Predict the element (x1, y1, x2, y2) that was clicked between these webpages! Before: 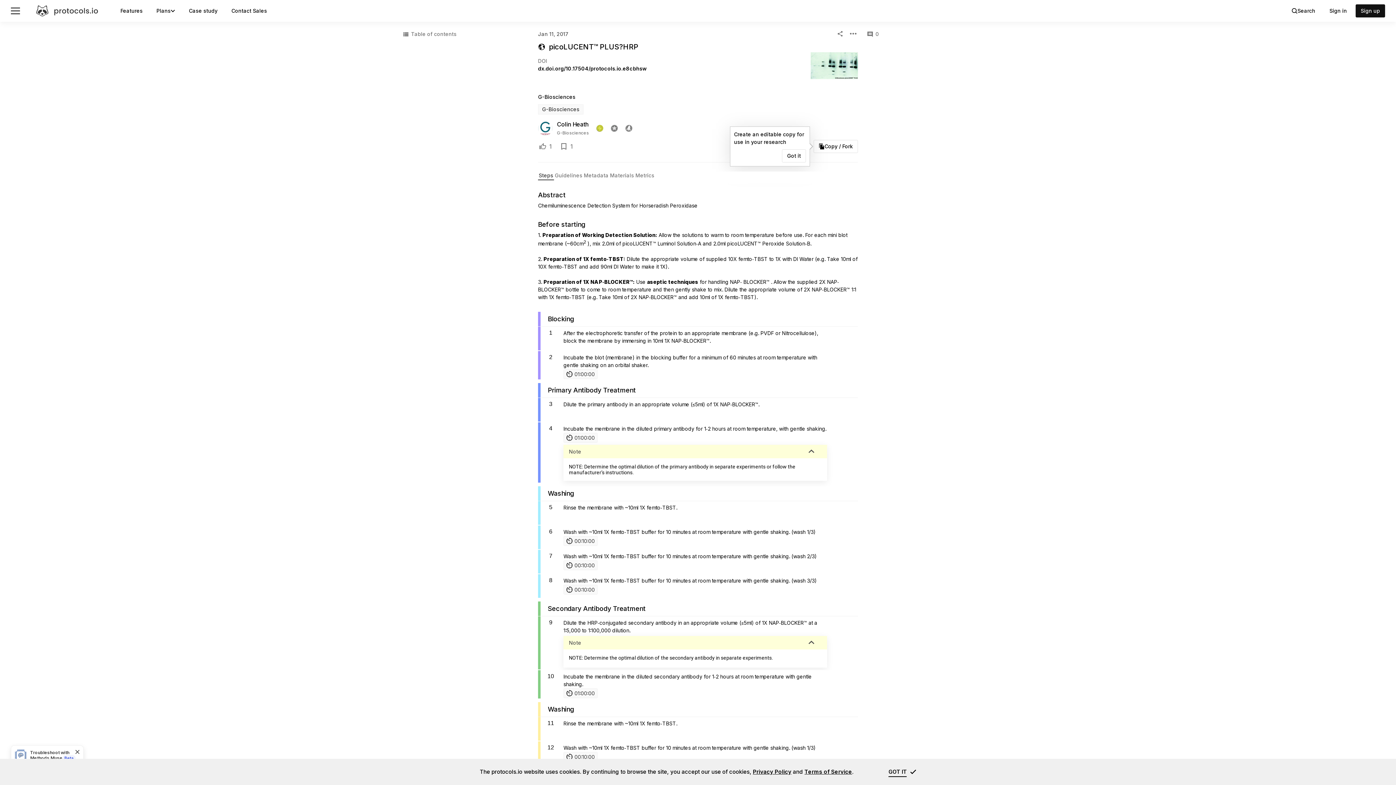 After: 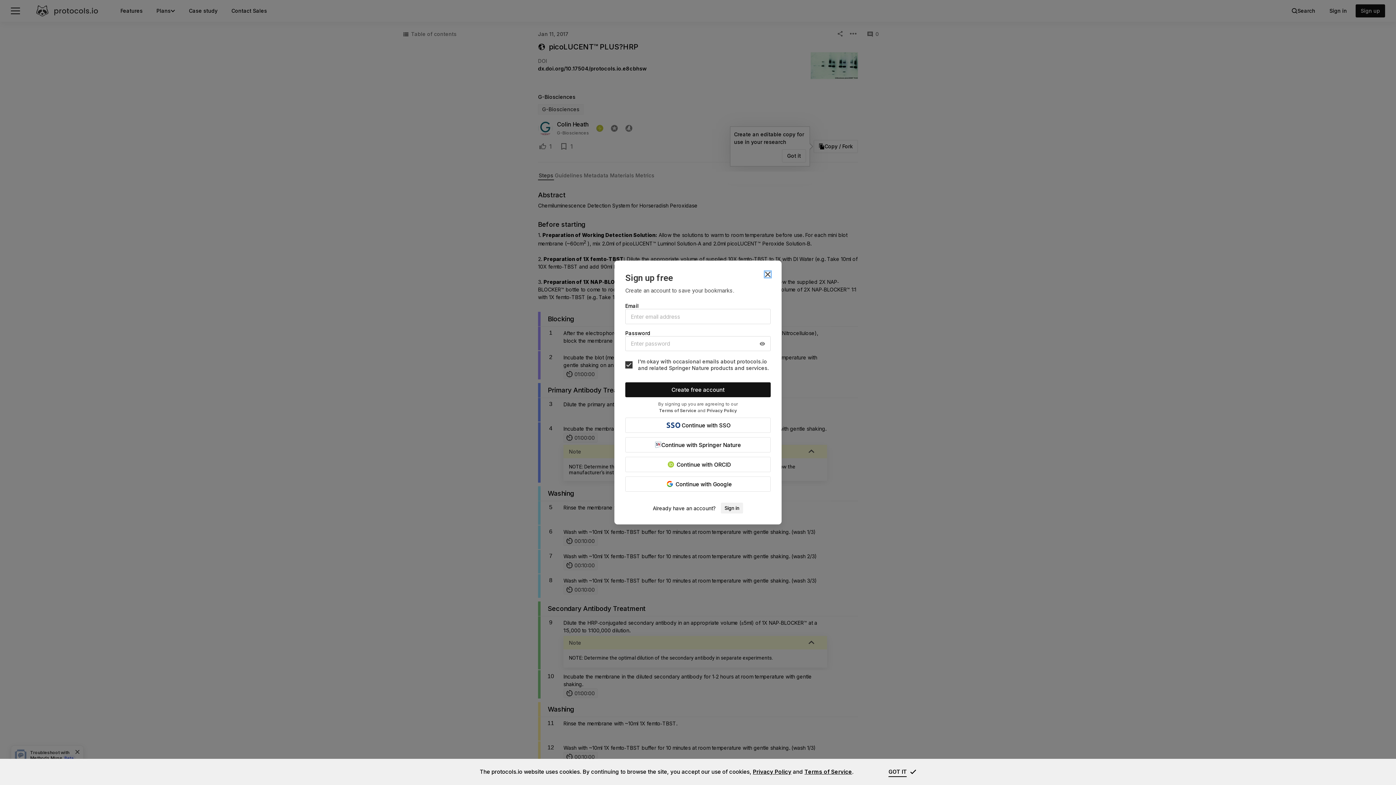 Action: label: Add to bookmarks bbox: (559, 141, 568, 151)